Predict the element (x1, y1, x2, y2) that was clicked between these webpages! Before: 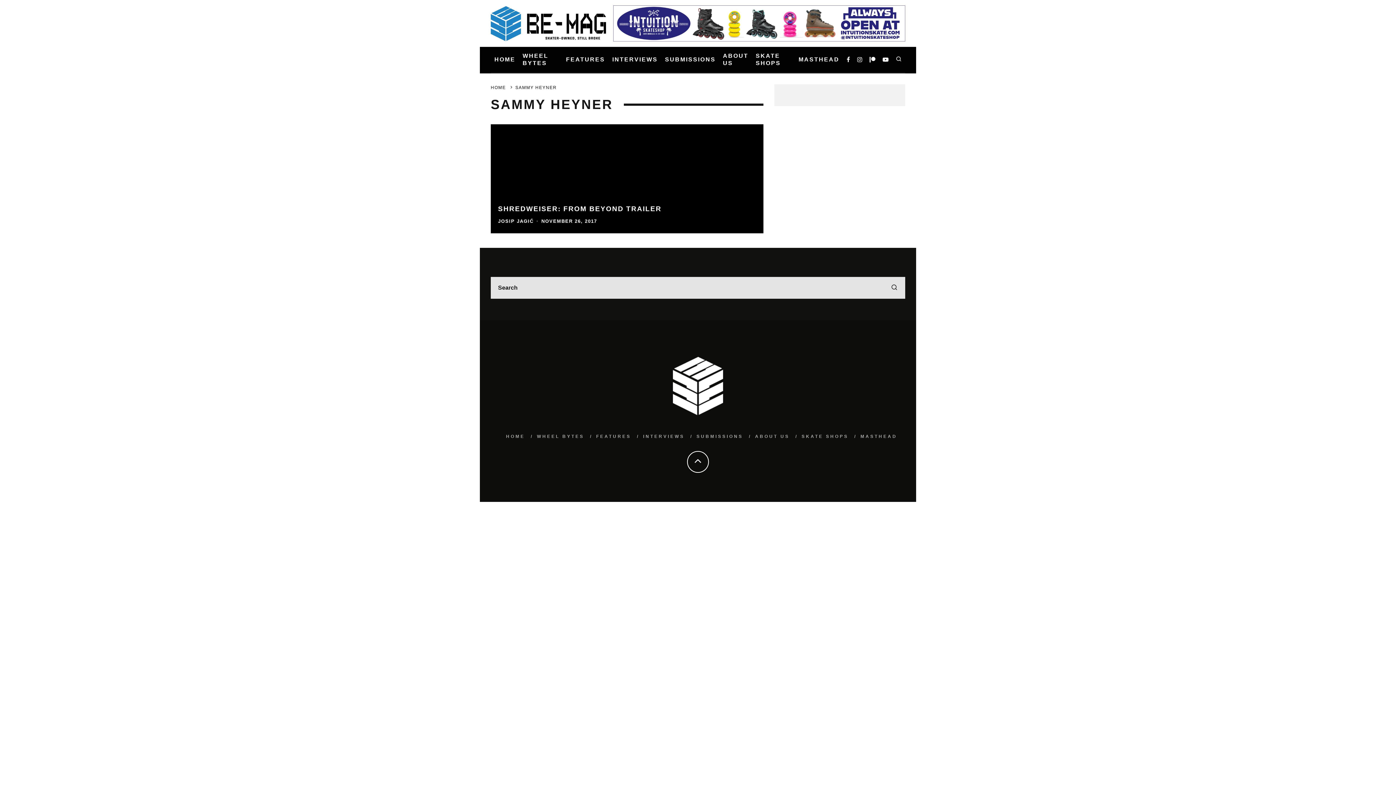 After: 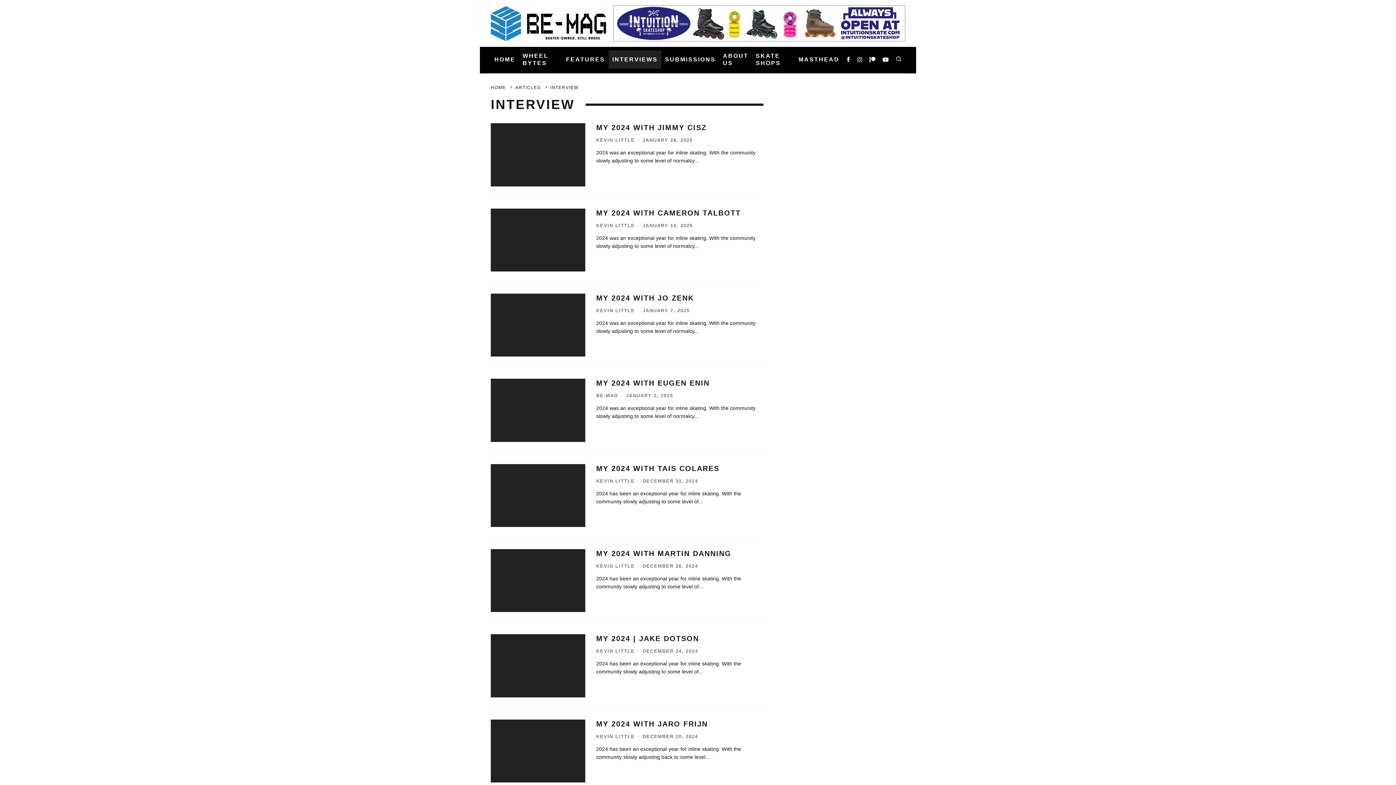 Action: label: INTERVIEWS bbox: (608, 50, 661, 68)